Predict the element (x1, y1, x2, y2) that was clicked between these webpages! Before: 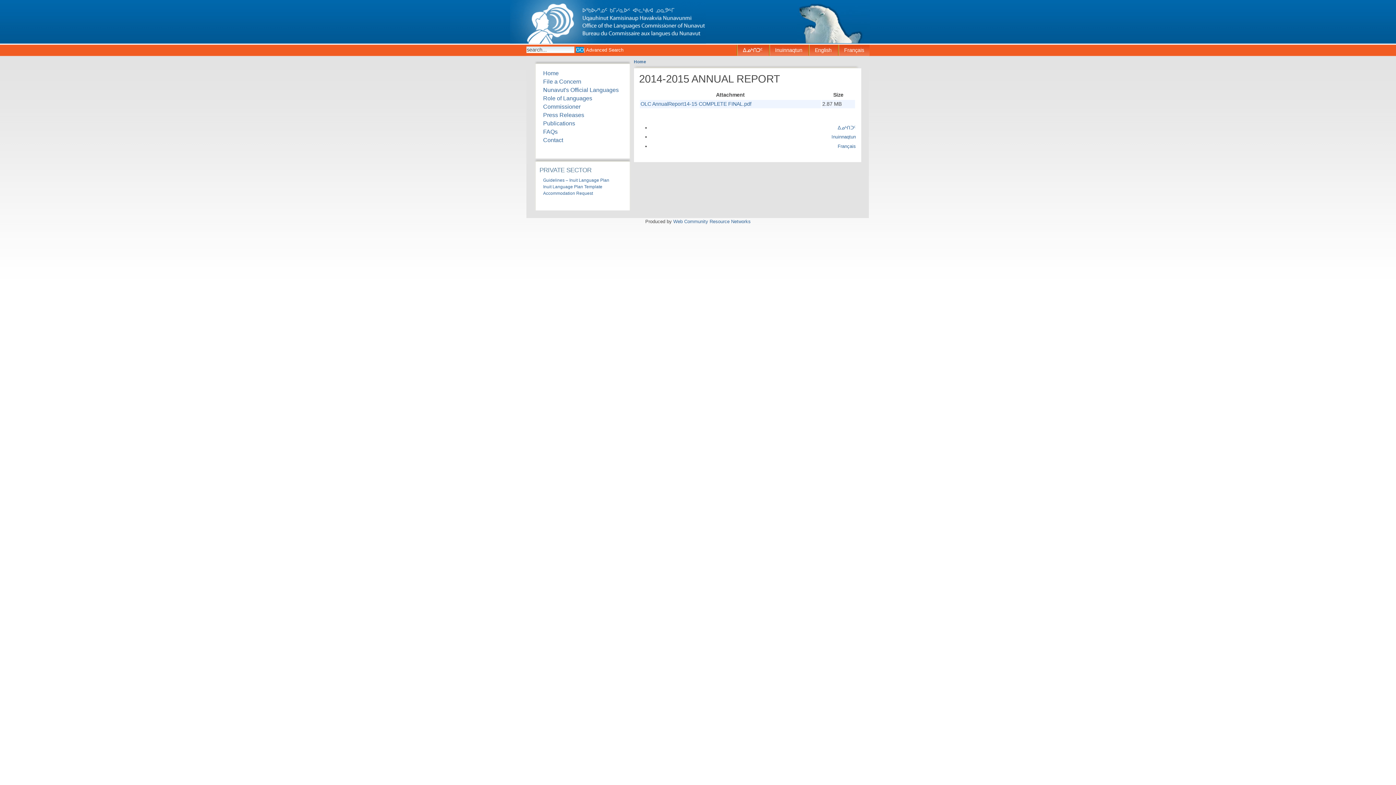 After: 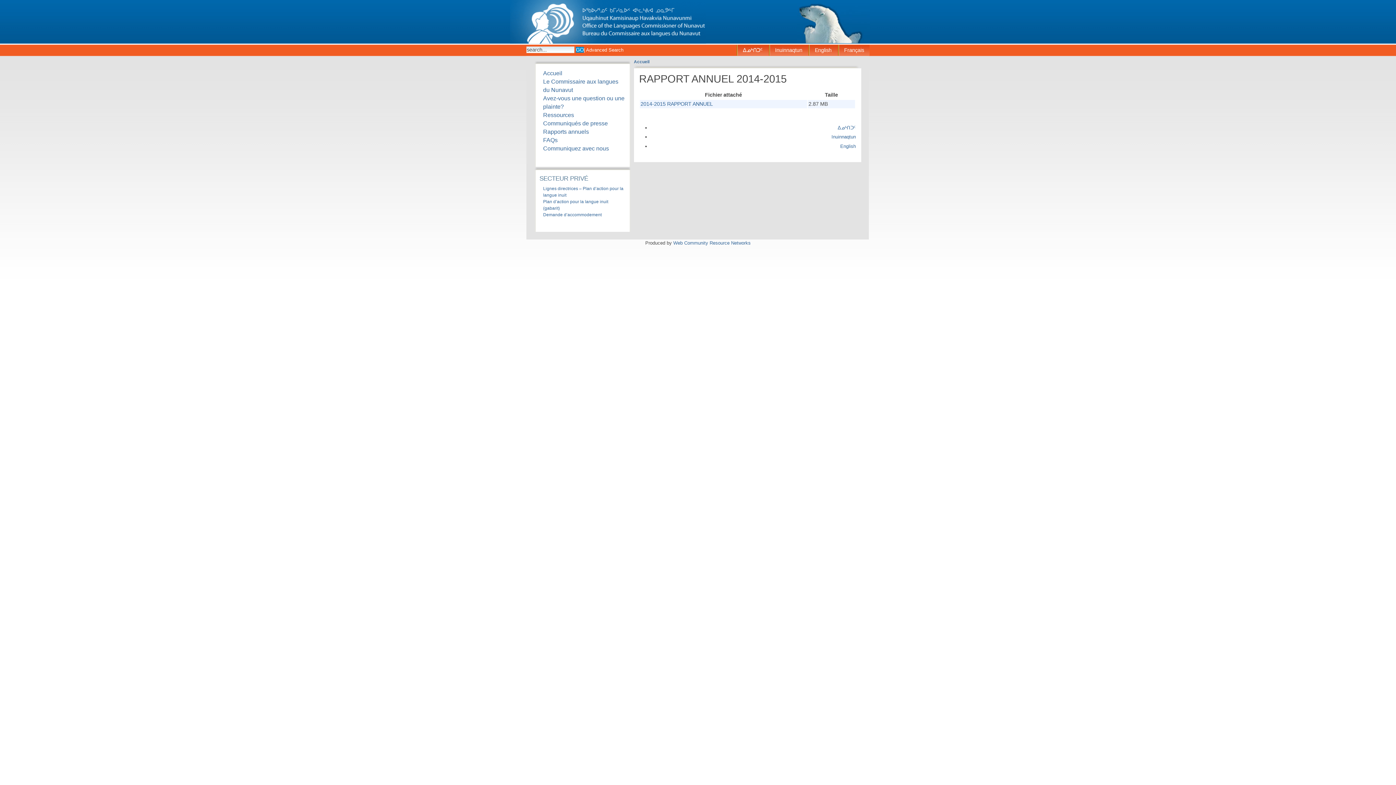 Action: label: Français bbox: (837, 143, 856, 149)